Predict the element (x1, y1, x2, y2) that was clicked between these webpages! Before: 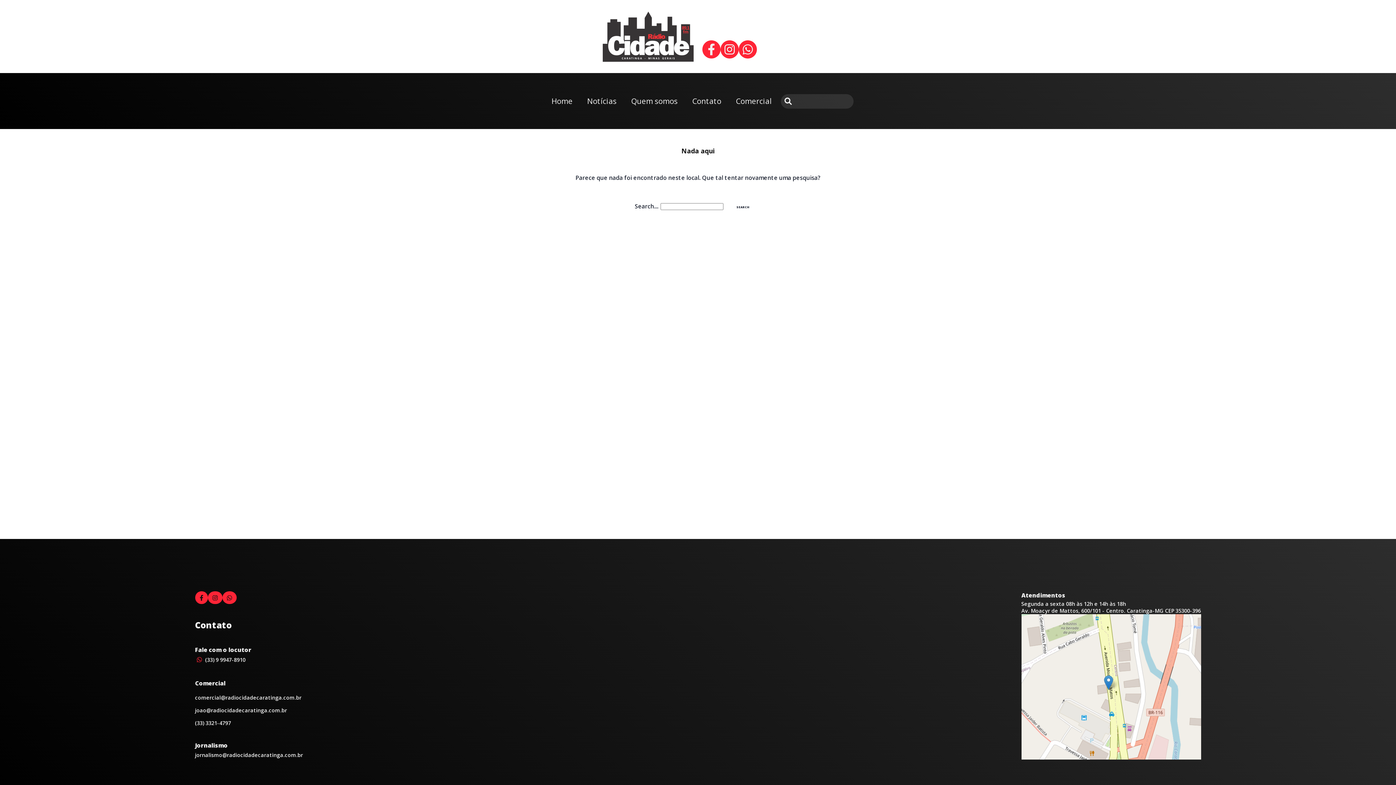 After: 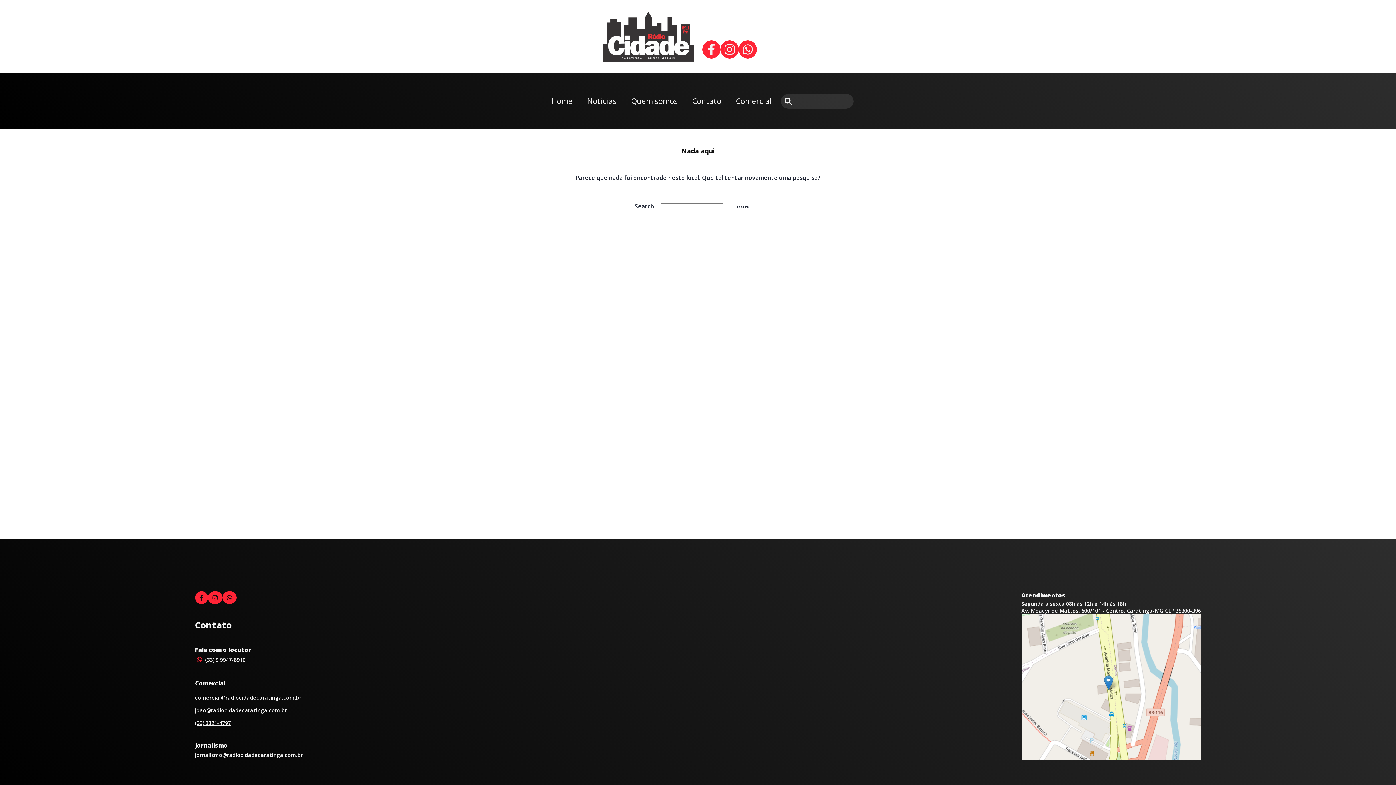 Action: bbox: (195, 720, 231, 726) label: (33) 3321-4797